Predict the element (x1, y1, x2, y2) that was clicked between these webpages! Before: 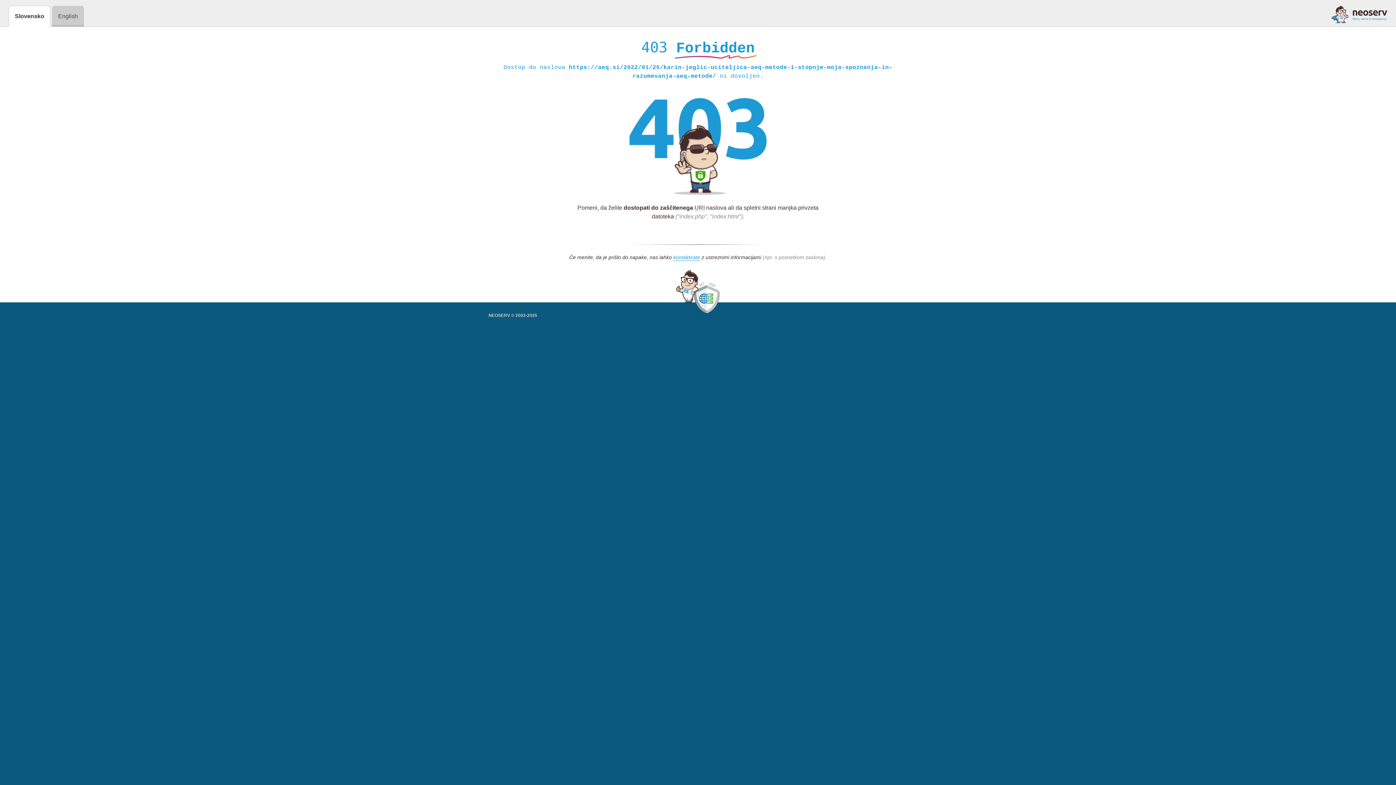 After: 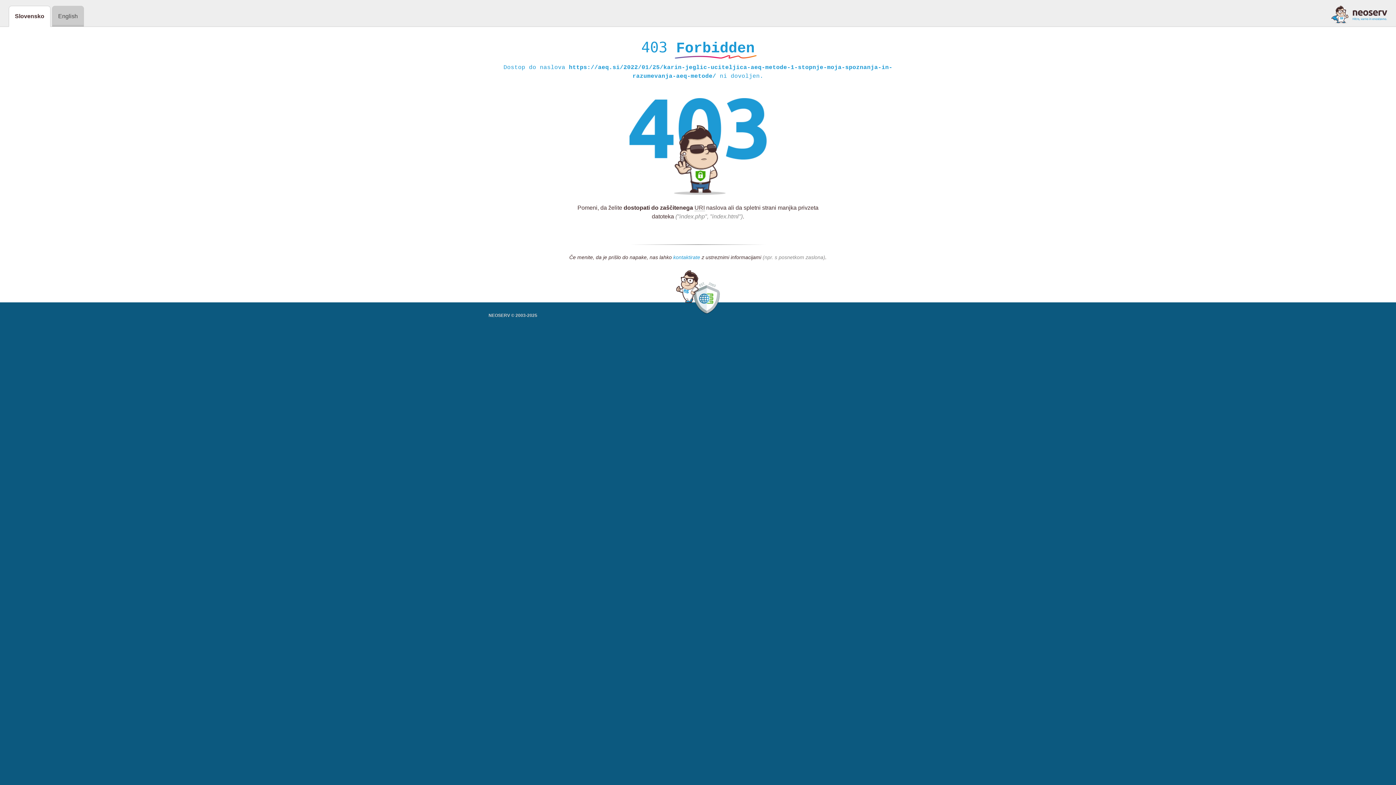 Action: bbox: (673, 254, 700, 261) label: kontaktirate